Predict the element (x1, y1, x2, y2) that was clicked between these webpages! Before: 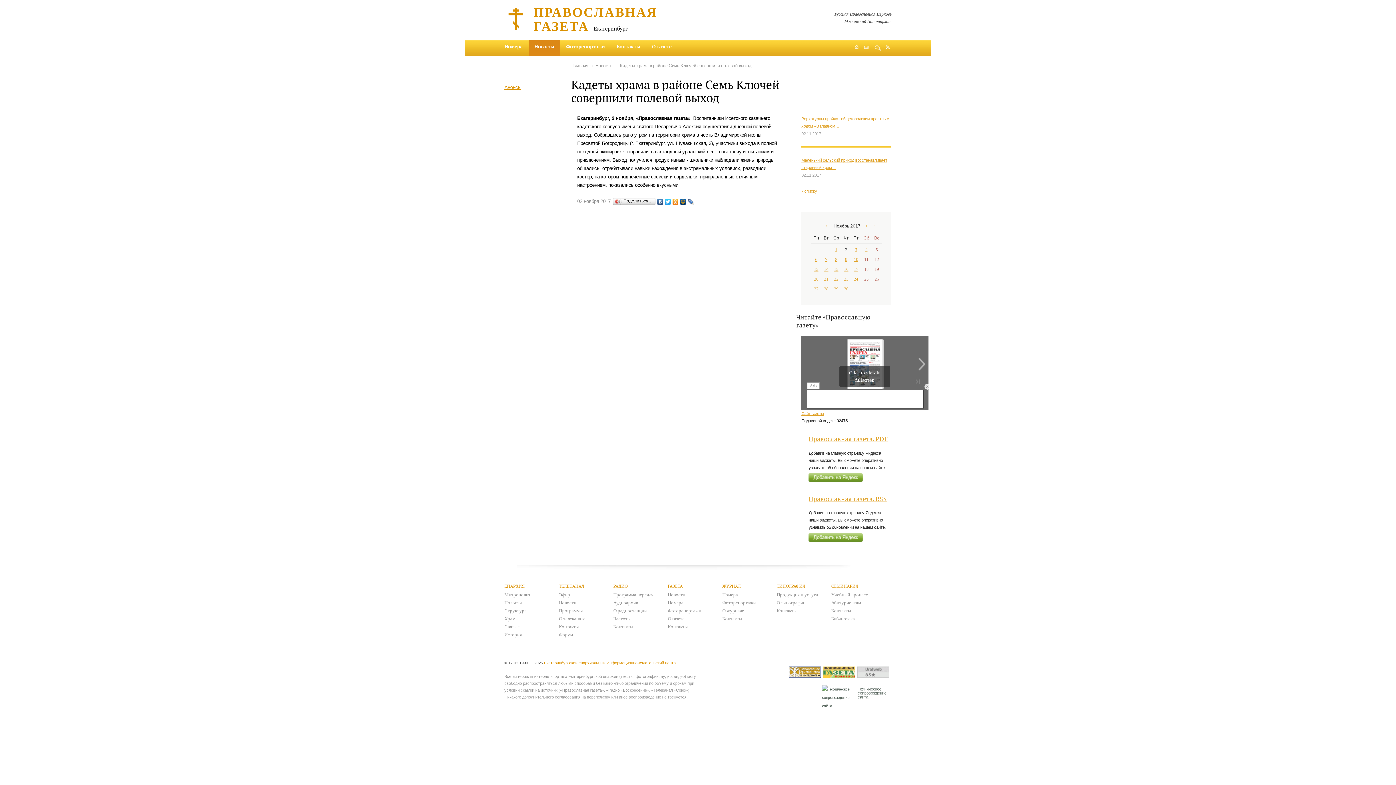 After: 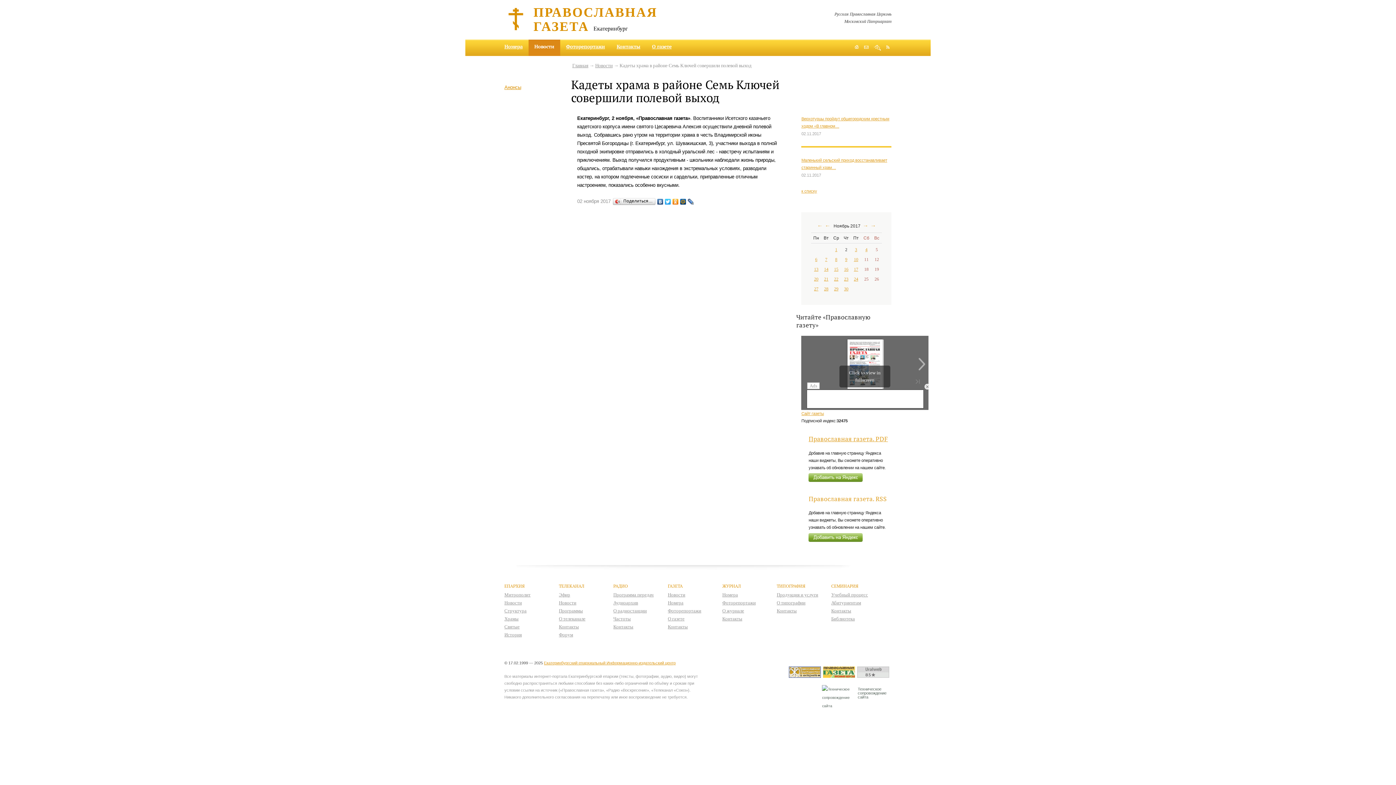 Action: bbox: (808, 494, 887, 503) label: Православная газета. RSS